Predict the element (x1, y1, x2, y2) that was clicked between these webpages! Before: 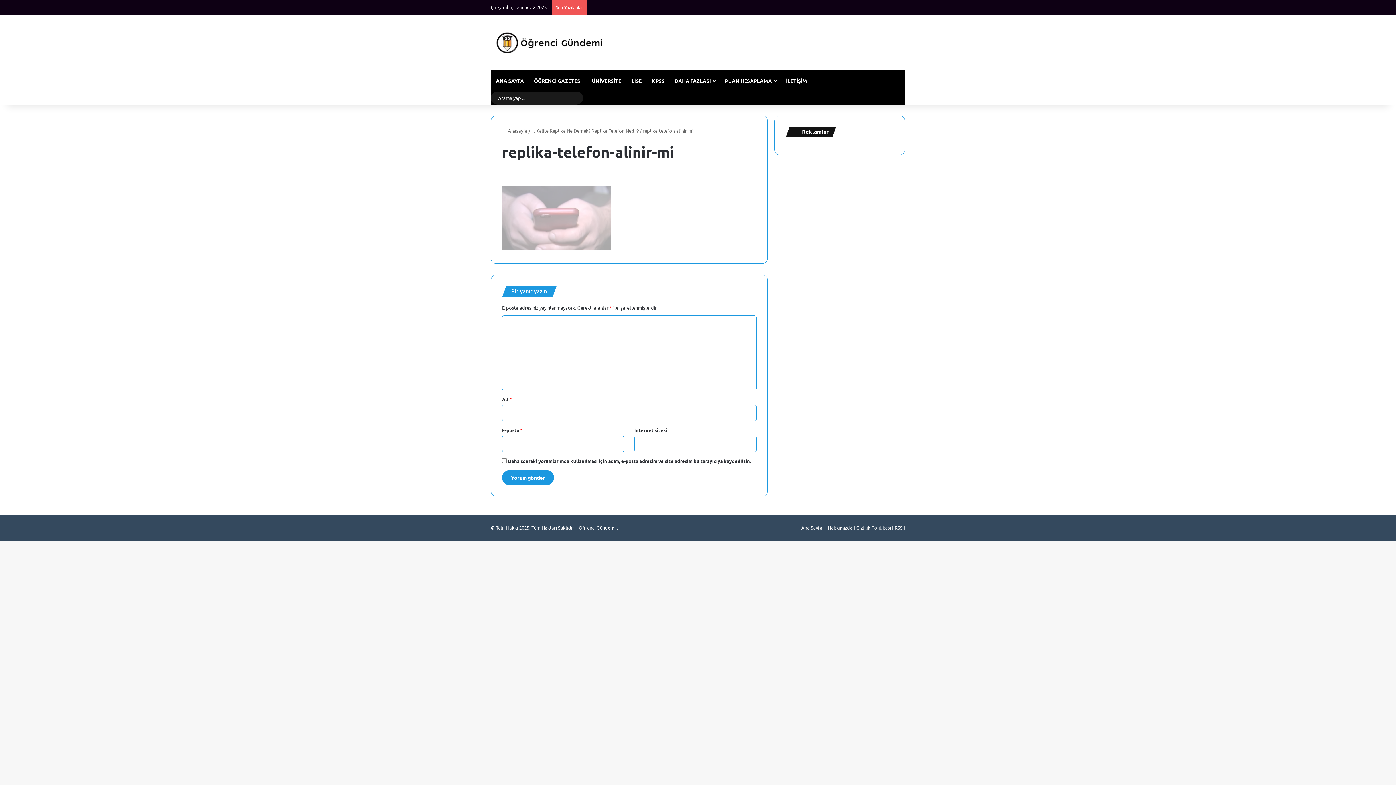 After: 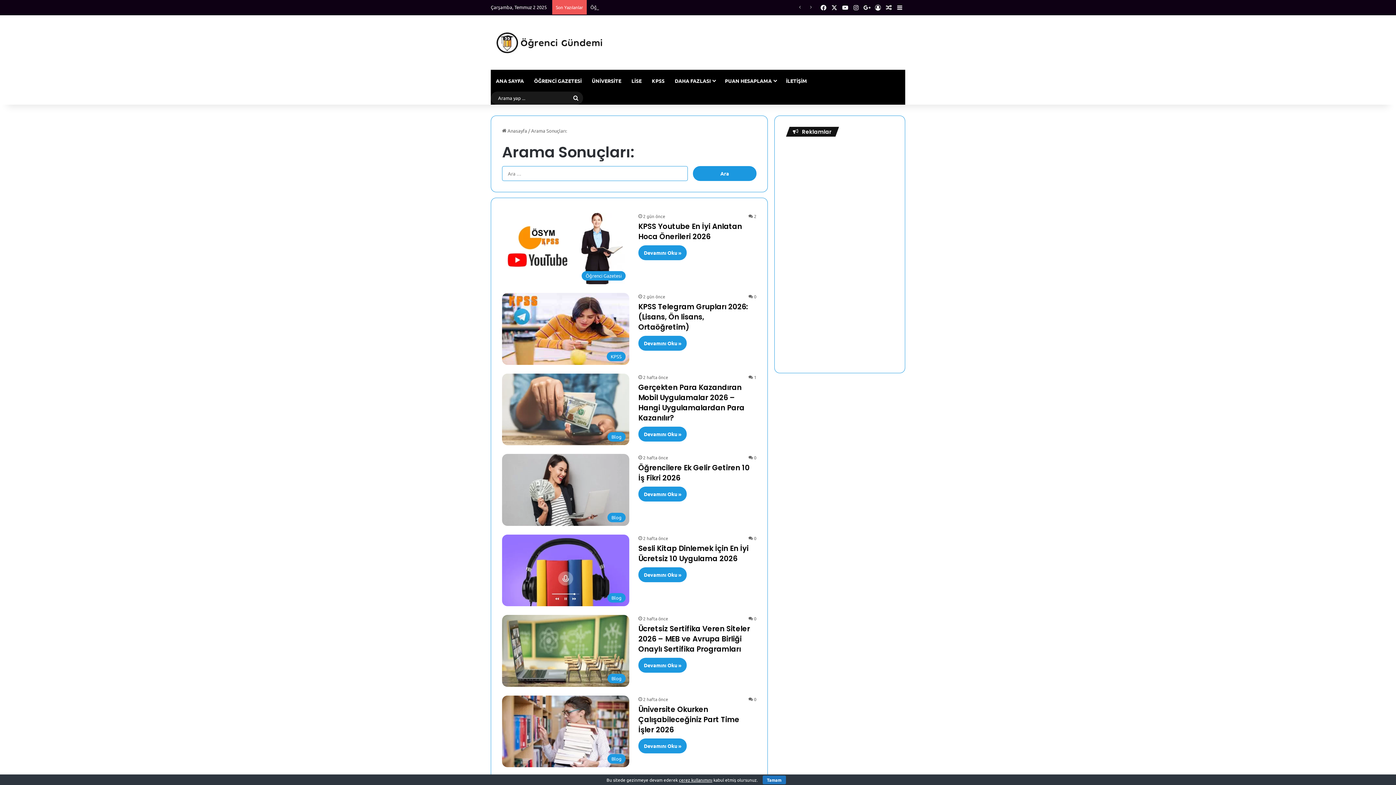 Action: bbox: (568, 91, 583, 104) label: Arama yap ...